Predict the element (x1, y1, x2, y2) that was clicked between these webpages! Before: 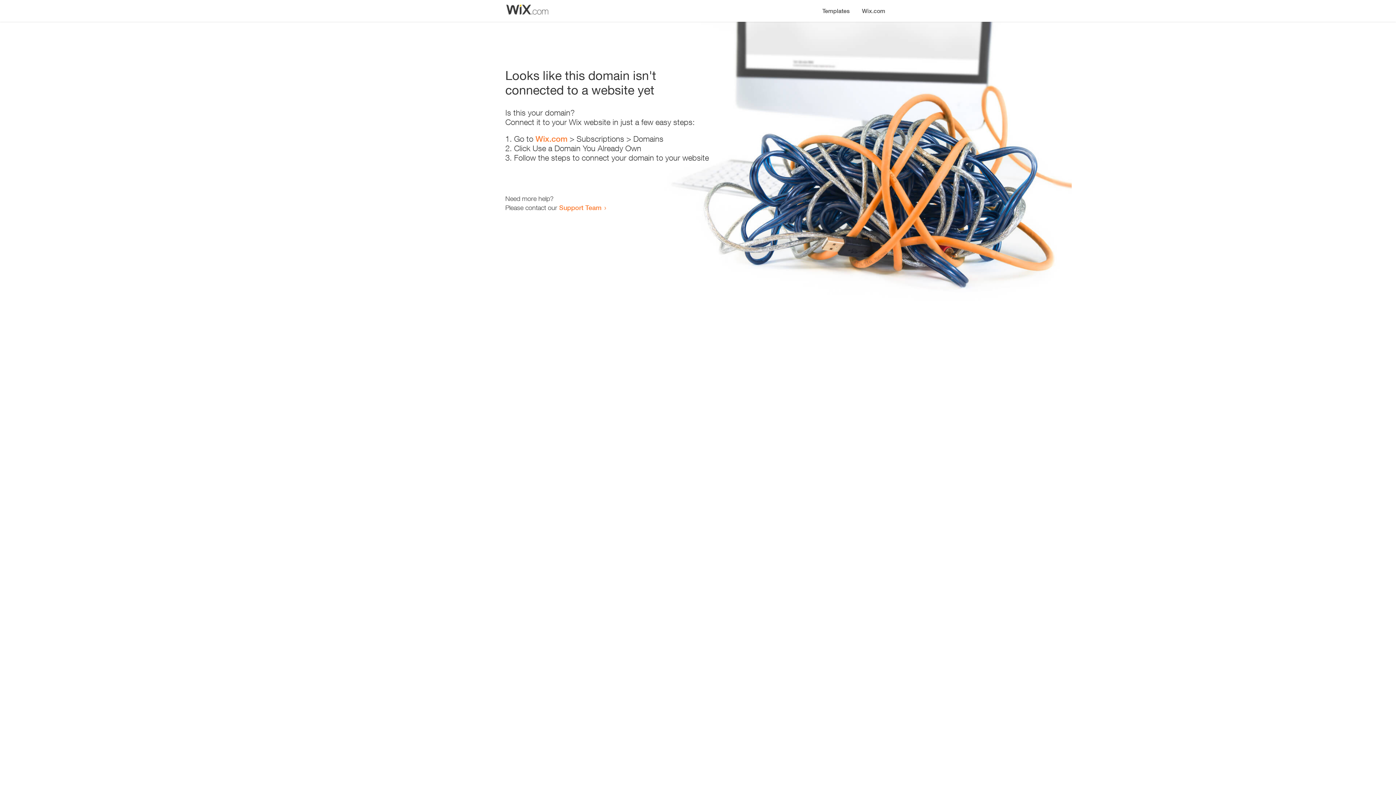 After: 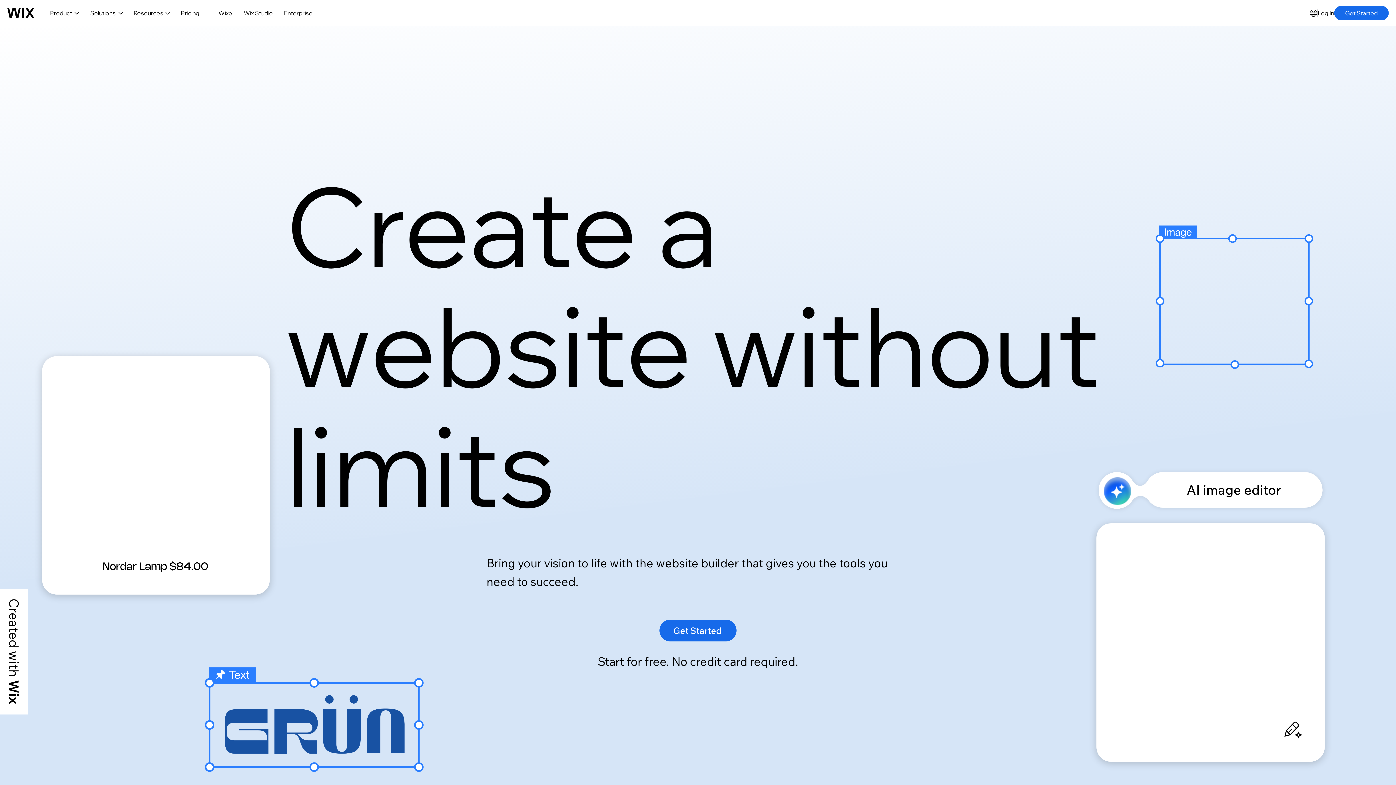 Action: bbox: (856, 0, 890, 14) label: Wix.com